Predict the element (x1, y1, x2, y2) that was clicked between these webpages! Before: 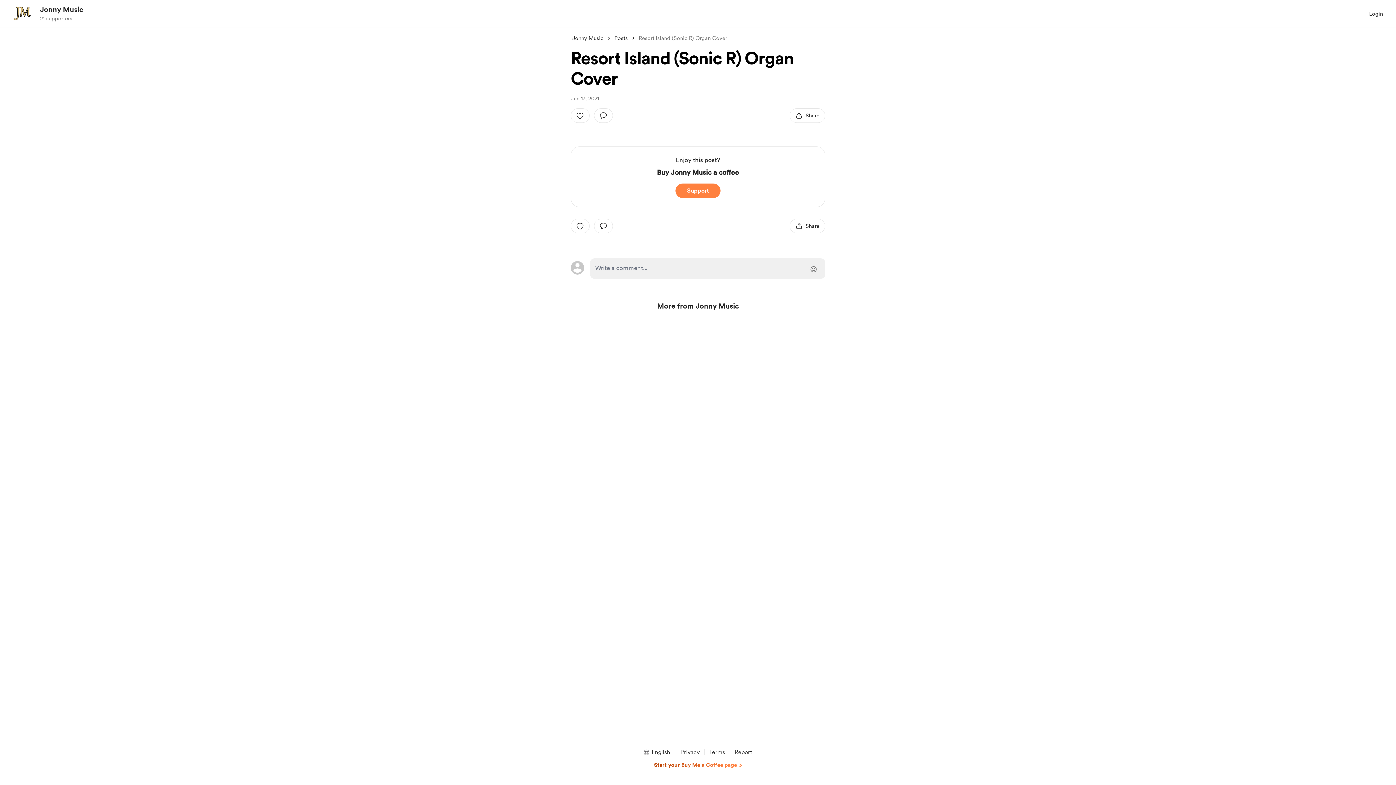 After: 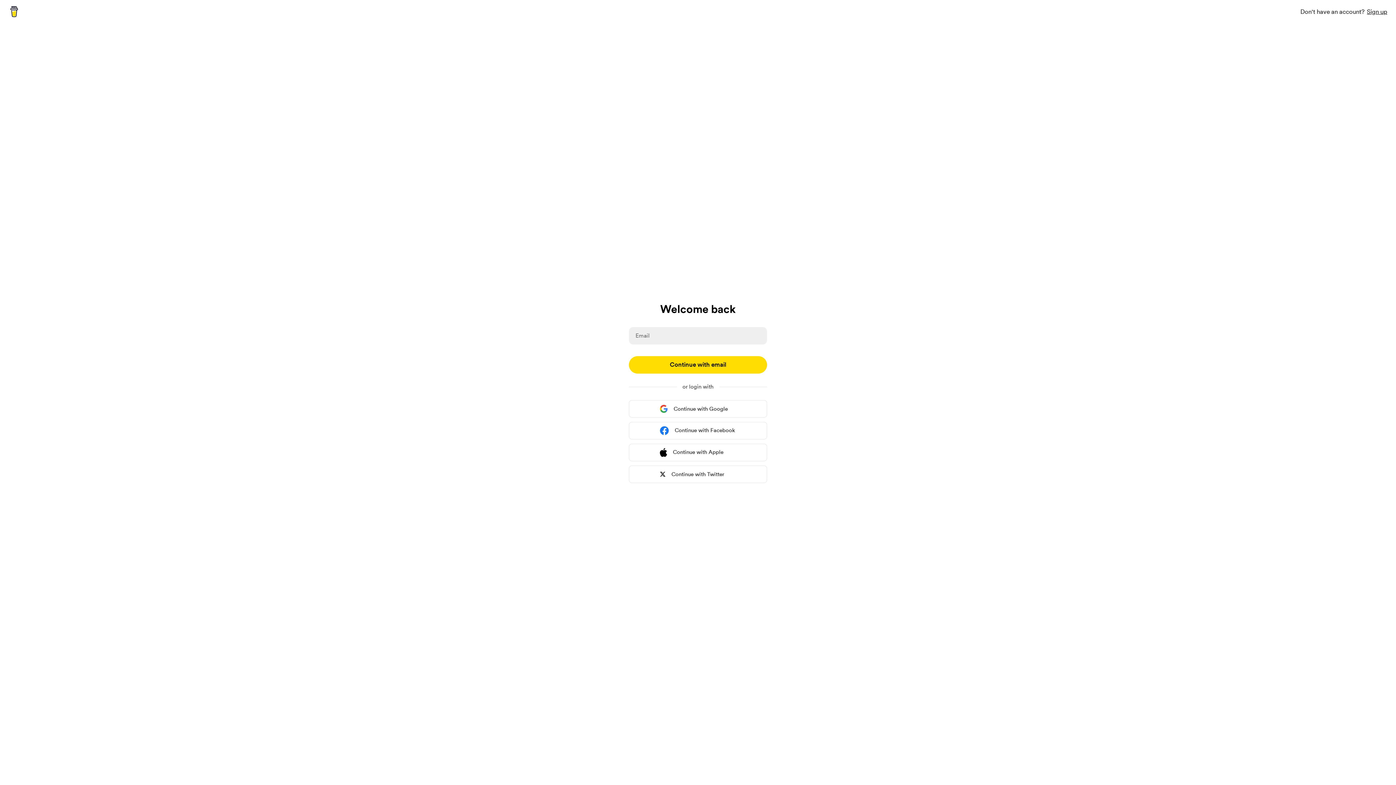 Action: bbox: (1369, 9, 1383, 18) label: Login